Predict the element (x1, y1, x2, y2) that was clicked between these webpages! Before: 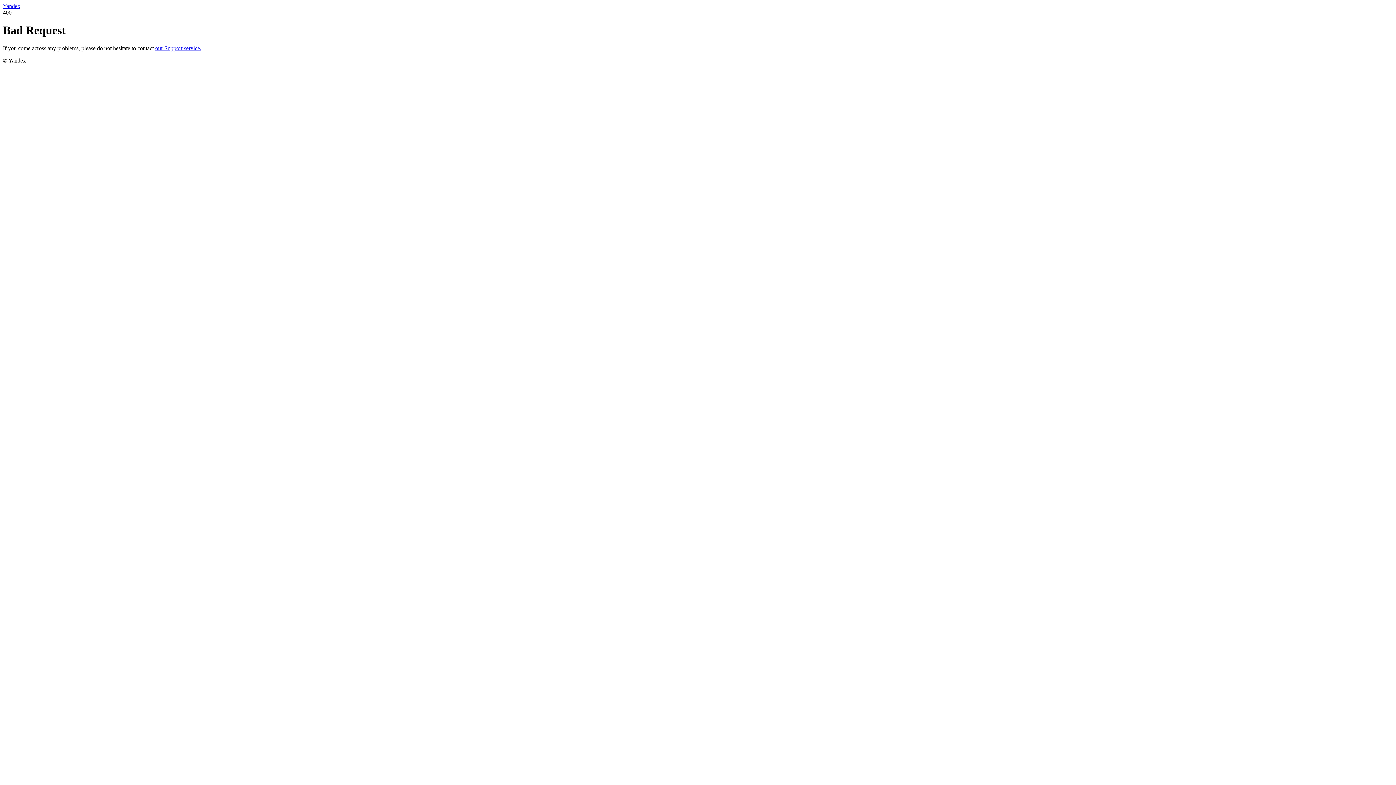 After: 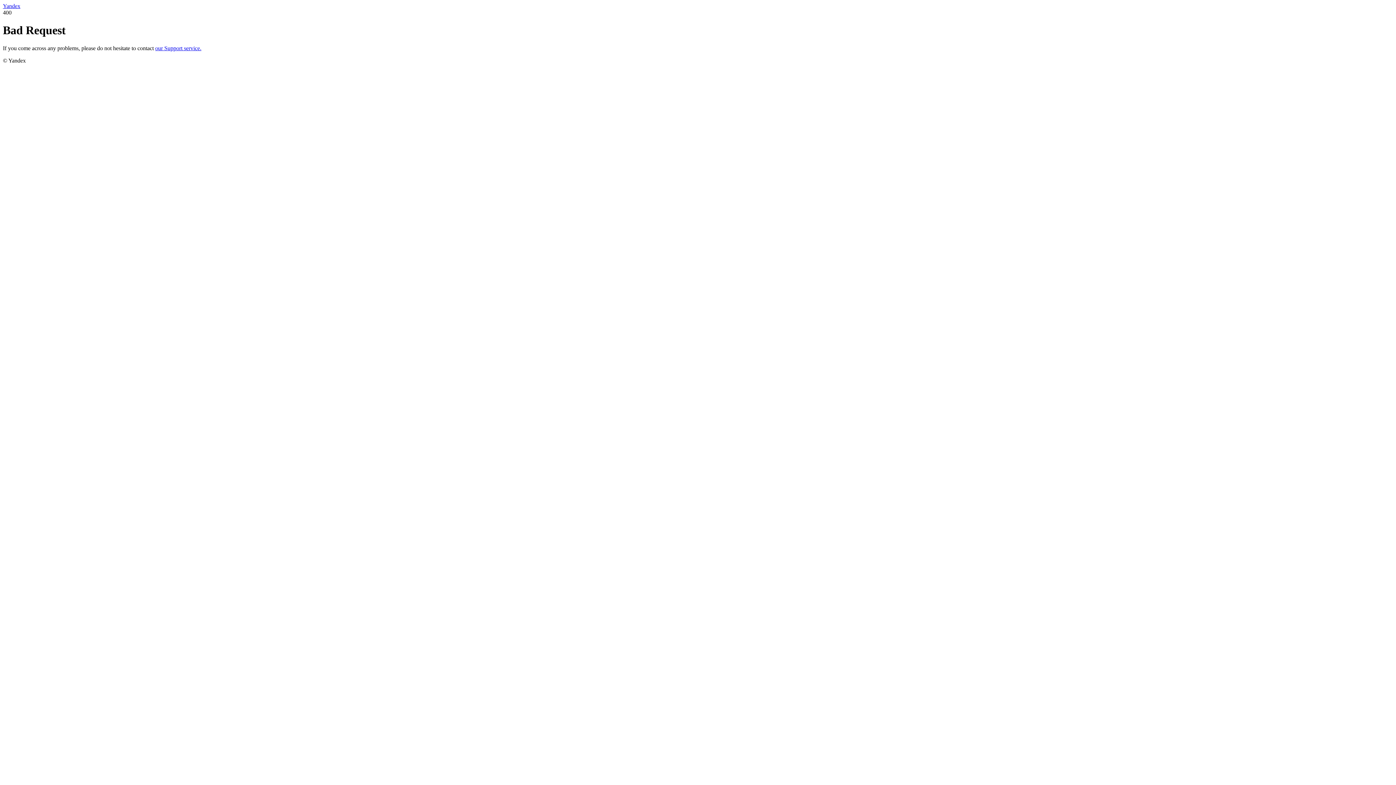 Action: bbox: (155, 45, 201, 51) label: our Support service.